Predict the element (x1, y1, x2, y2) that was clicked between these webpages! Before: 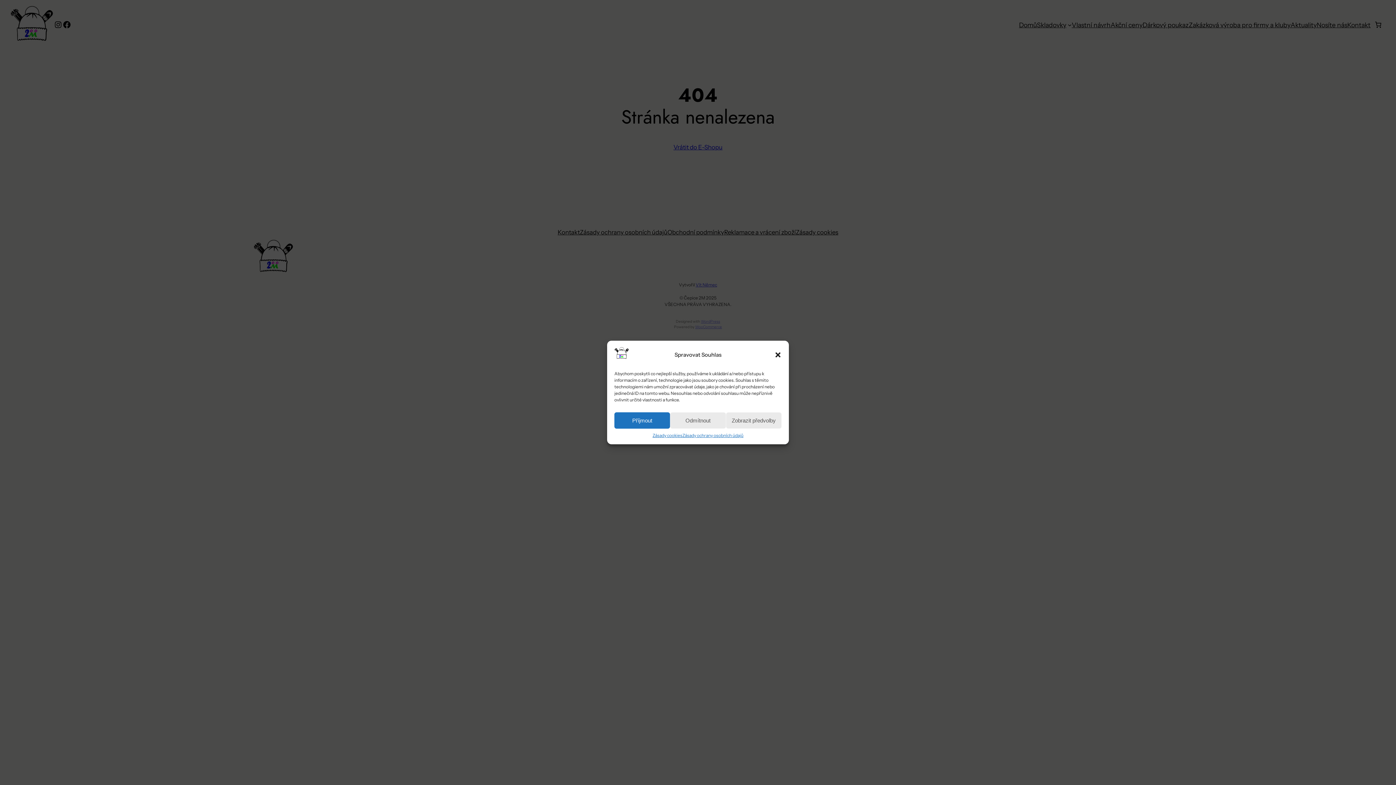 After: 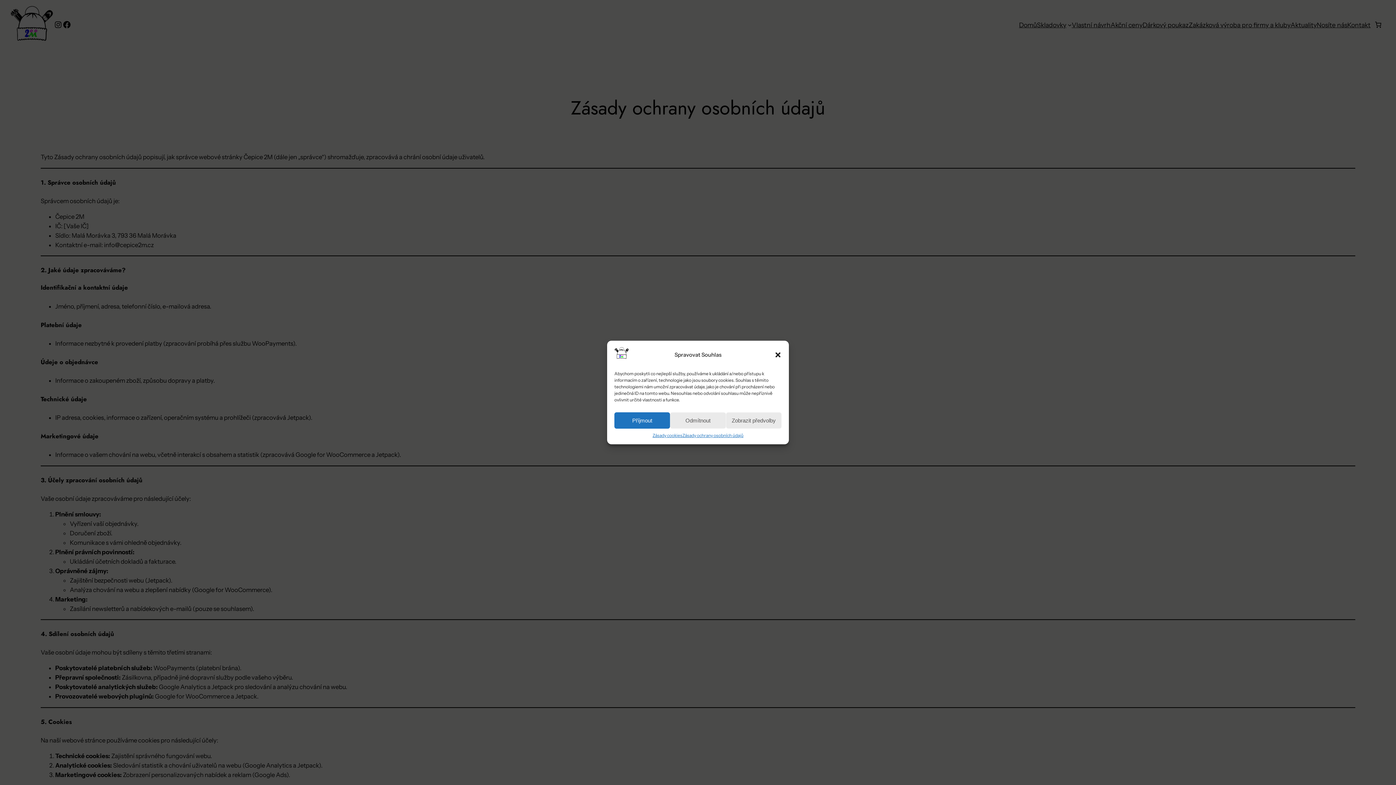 Action: label: Zásady ochrany osobních údajů bbox: (682, 432, 743, 439)